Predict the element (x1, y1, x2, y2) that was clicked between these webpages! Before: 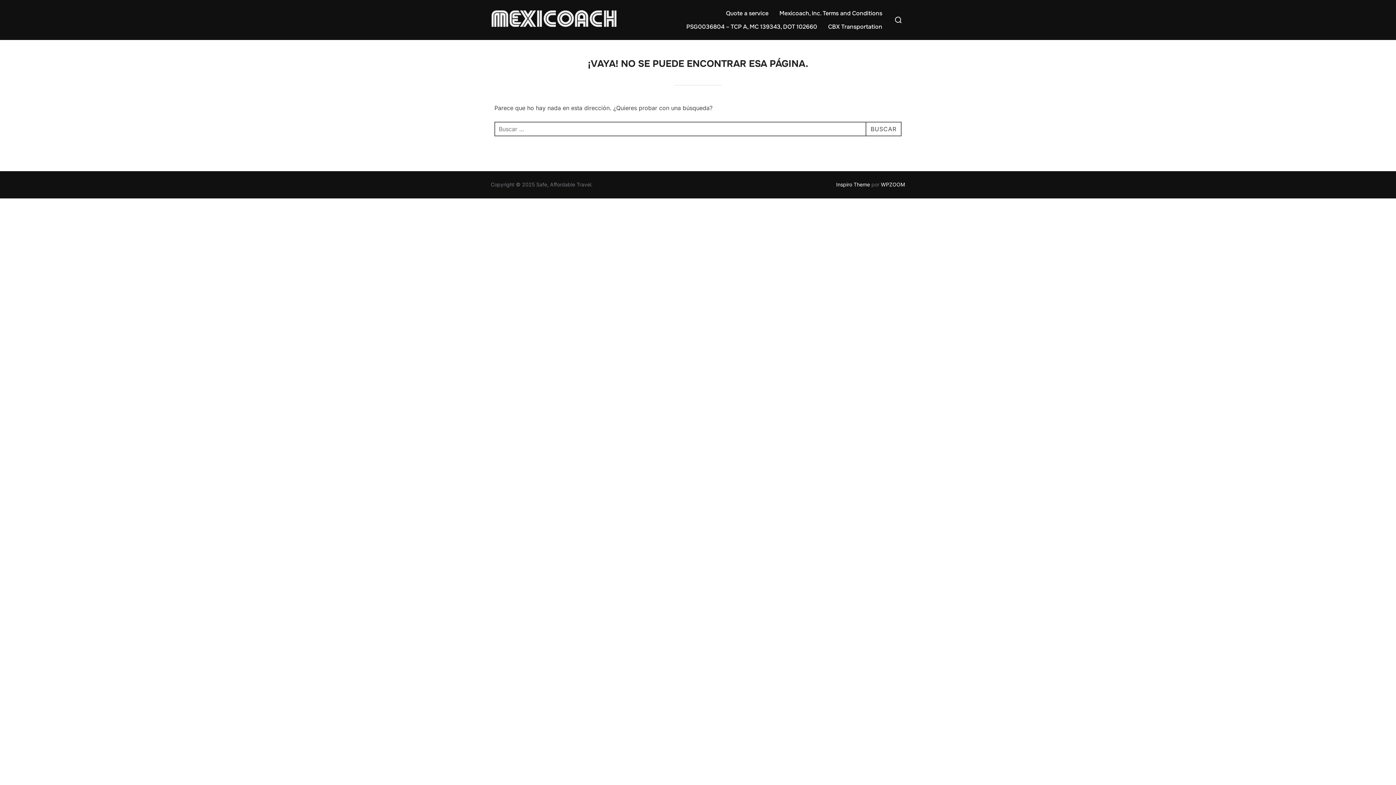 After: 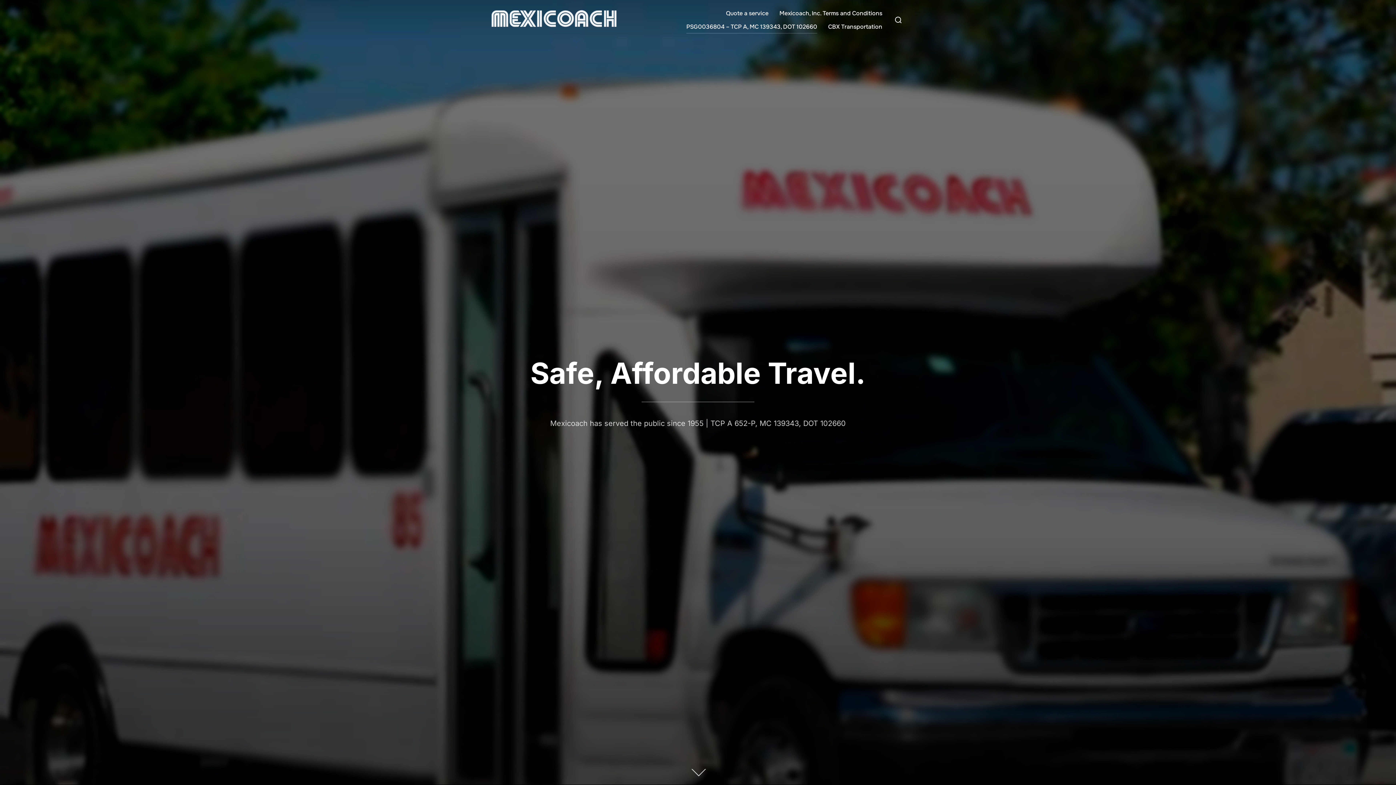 Action: bbox: (686, 20, 817, 33) label: PSG0036804 – TCP A, MC 139343, DOT 102660